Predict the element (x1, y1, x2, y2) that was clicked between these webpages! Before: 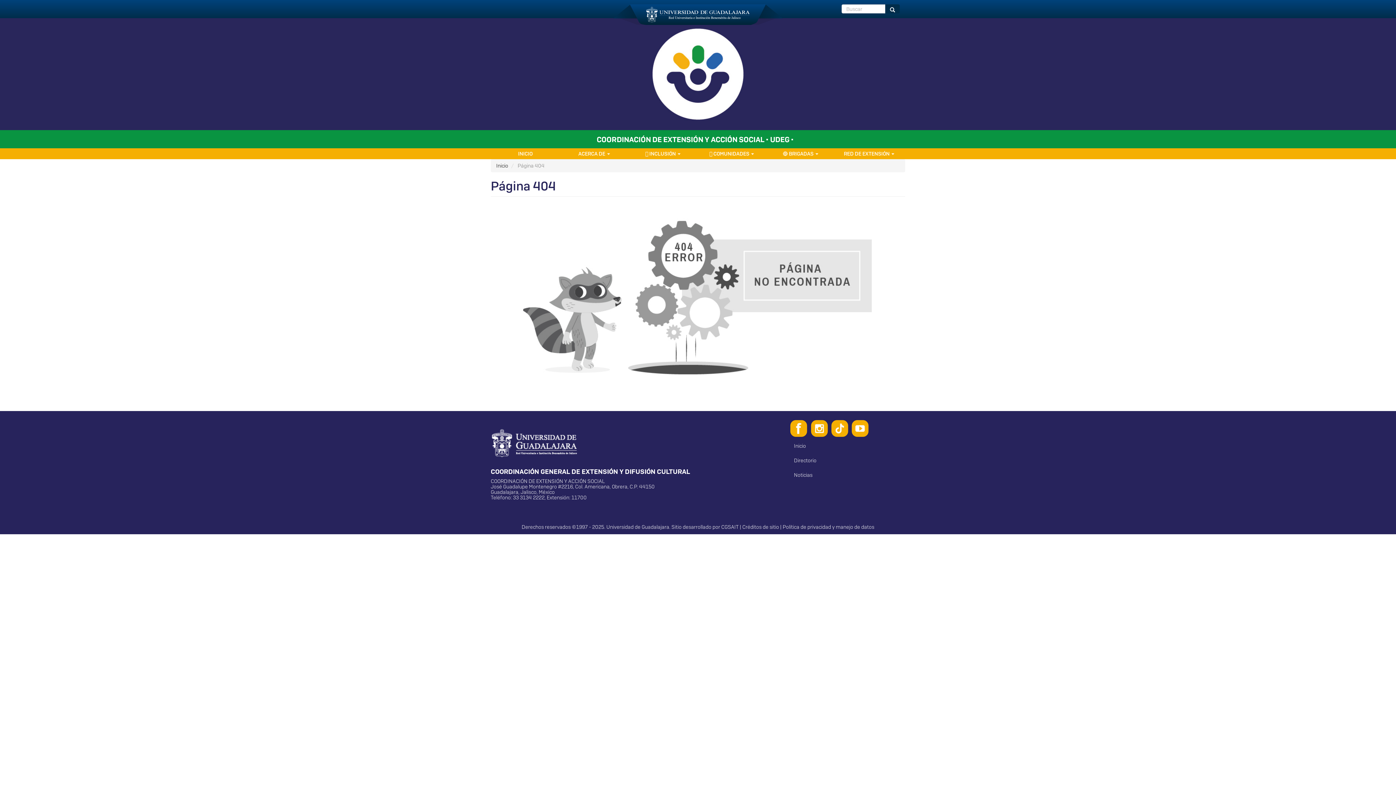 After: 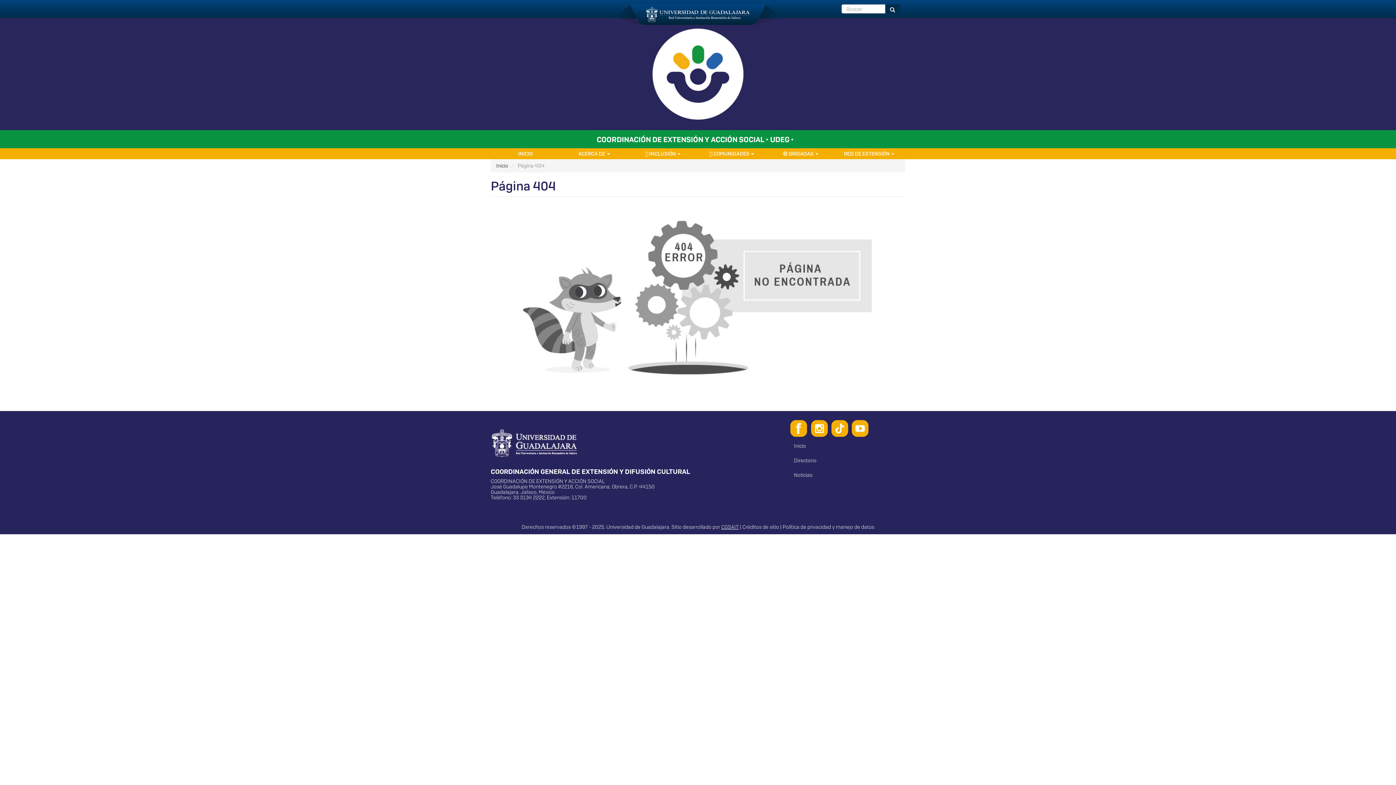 Action: bbox: (721, 523, 738, 530) label: CGSAIT